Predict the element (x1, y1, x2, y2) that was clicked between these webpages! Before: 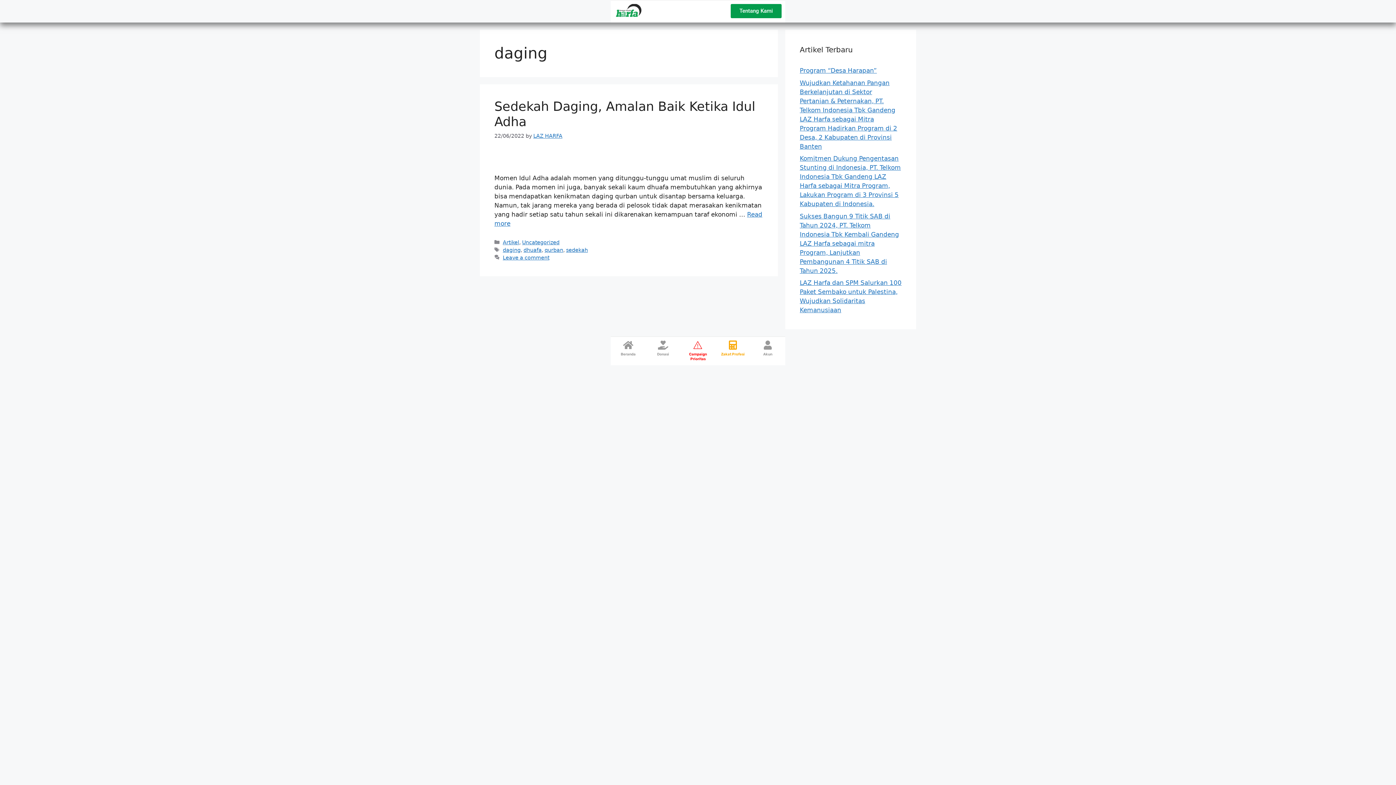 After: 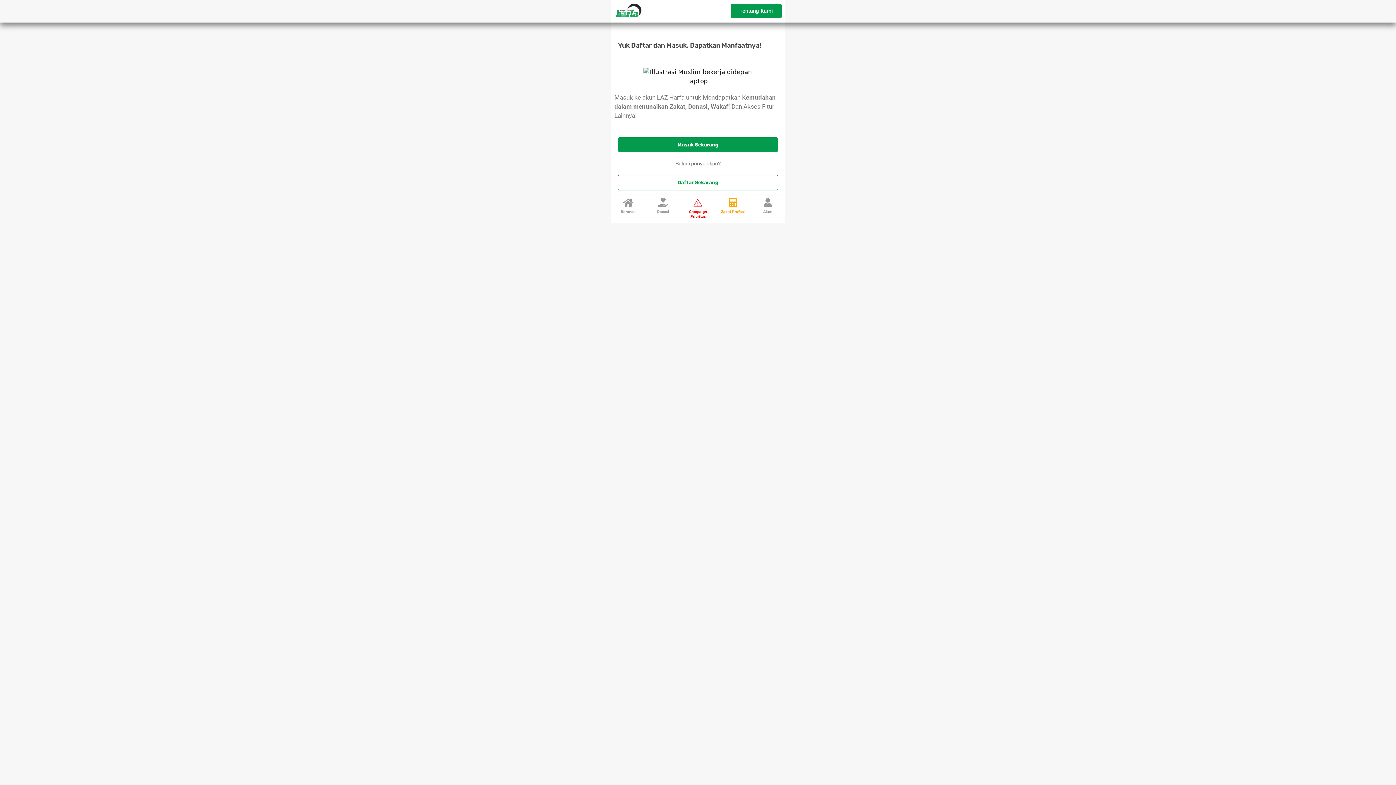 Action: label: Akun bbox: (763, 352, 772, 356)